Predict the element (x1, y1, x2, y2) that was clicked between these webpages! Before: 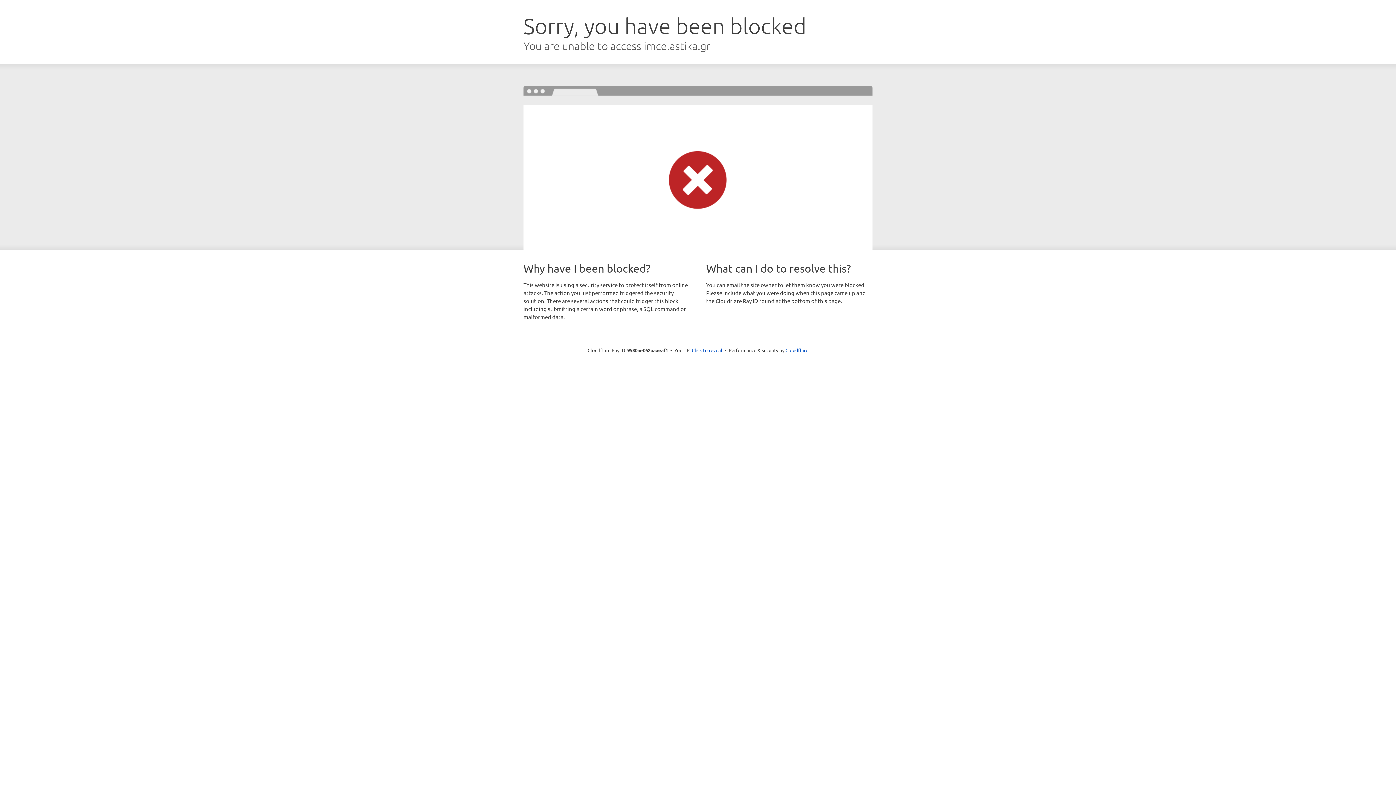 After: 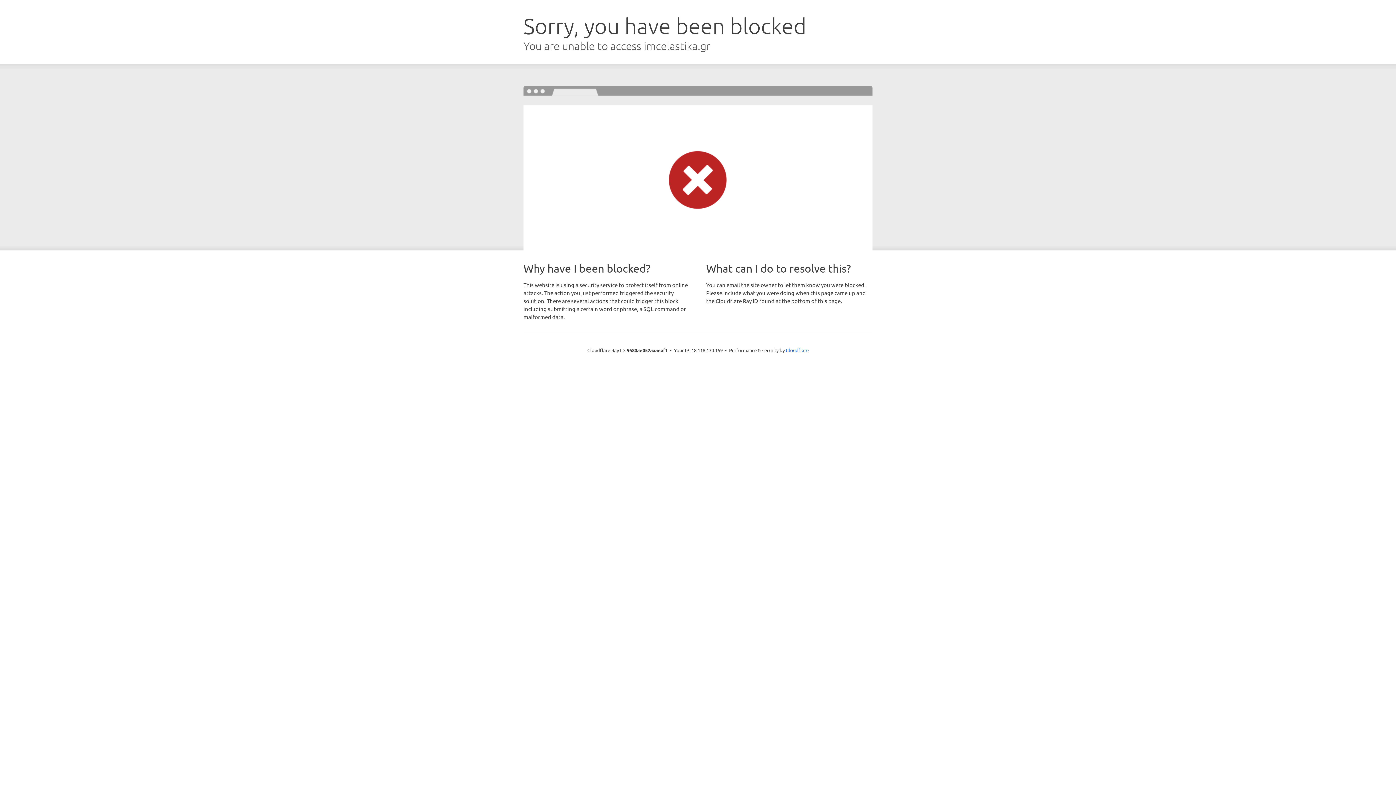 Action: label: Click to reveal bbox: (692, 346, 722, 353)